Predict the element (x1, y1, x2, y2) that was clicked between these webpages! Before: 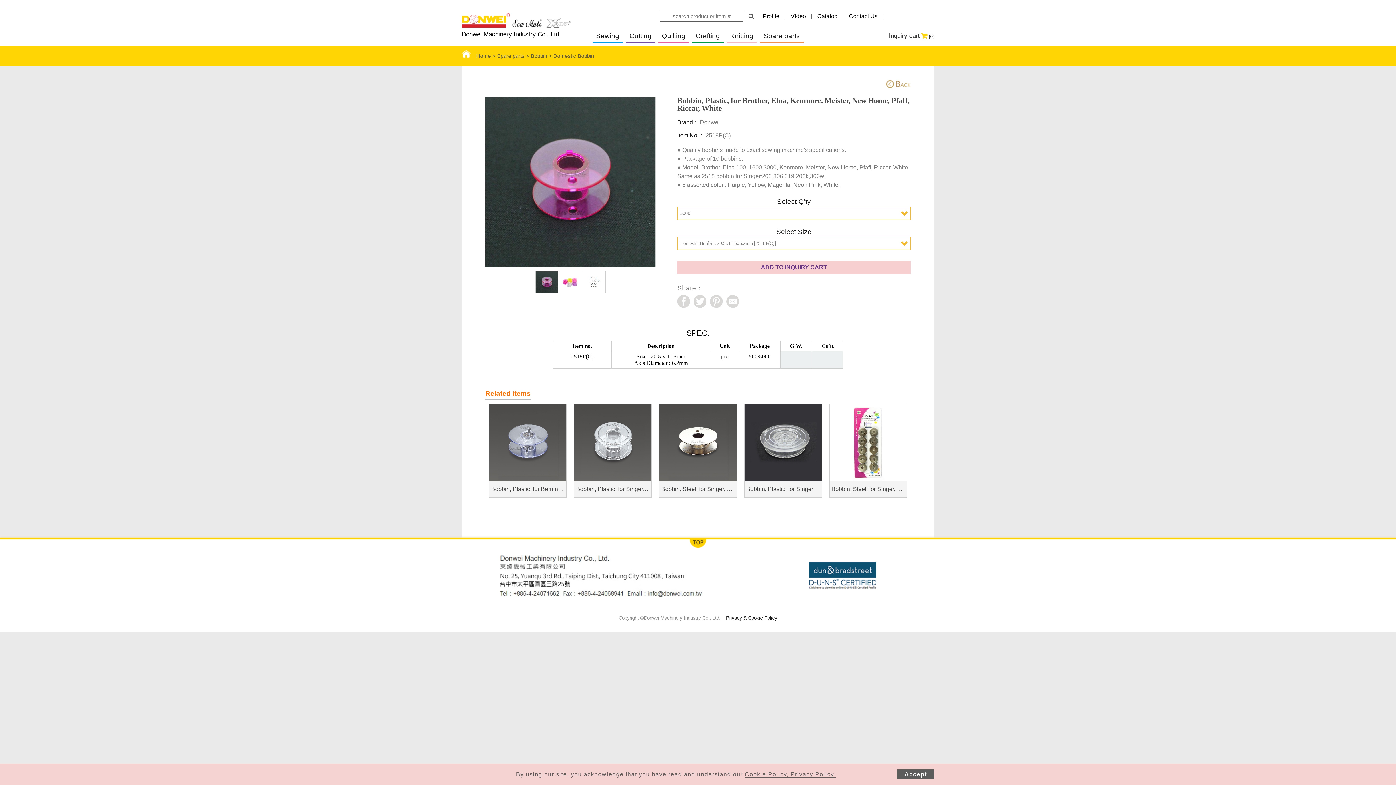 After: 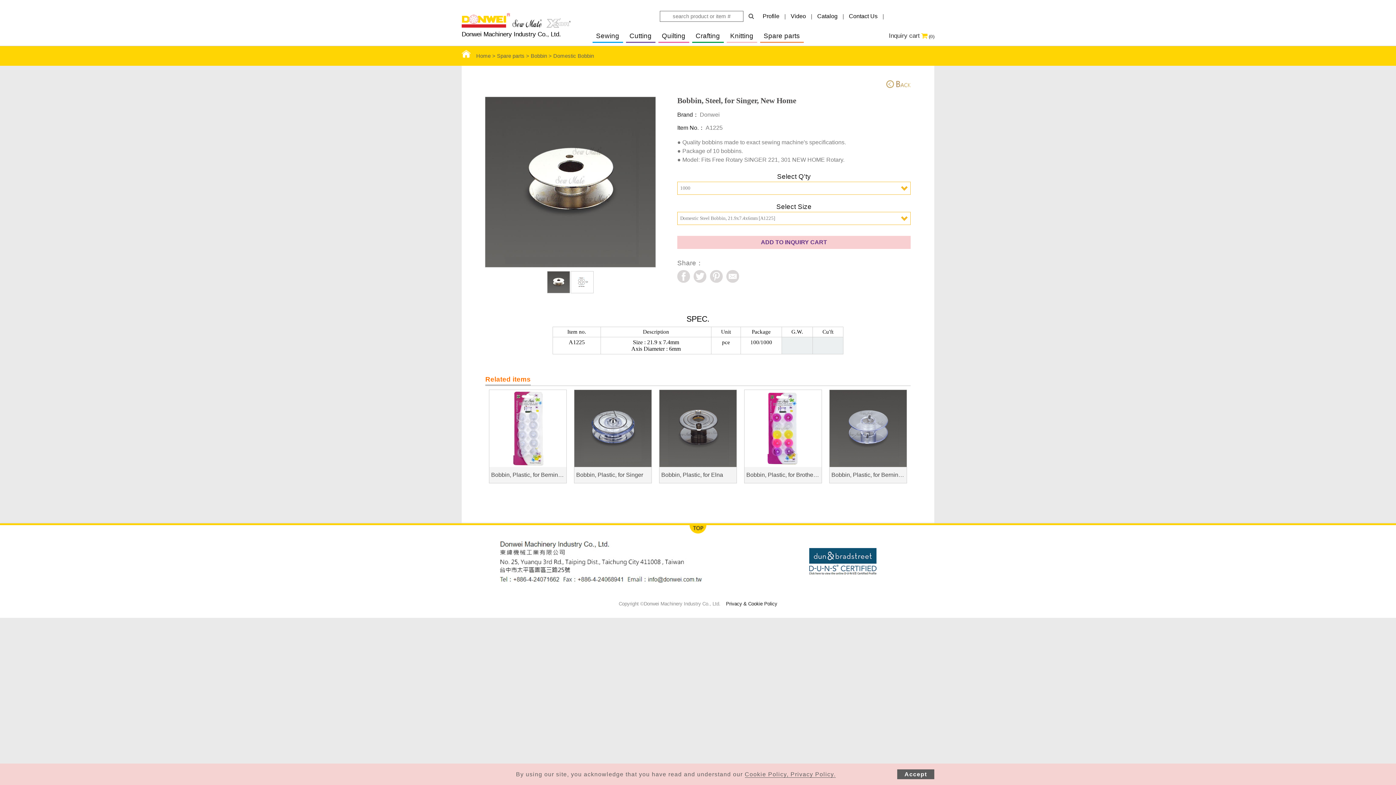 Action: bbox: (659, 477, 736, 482)